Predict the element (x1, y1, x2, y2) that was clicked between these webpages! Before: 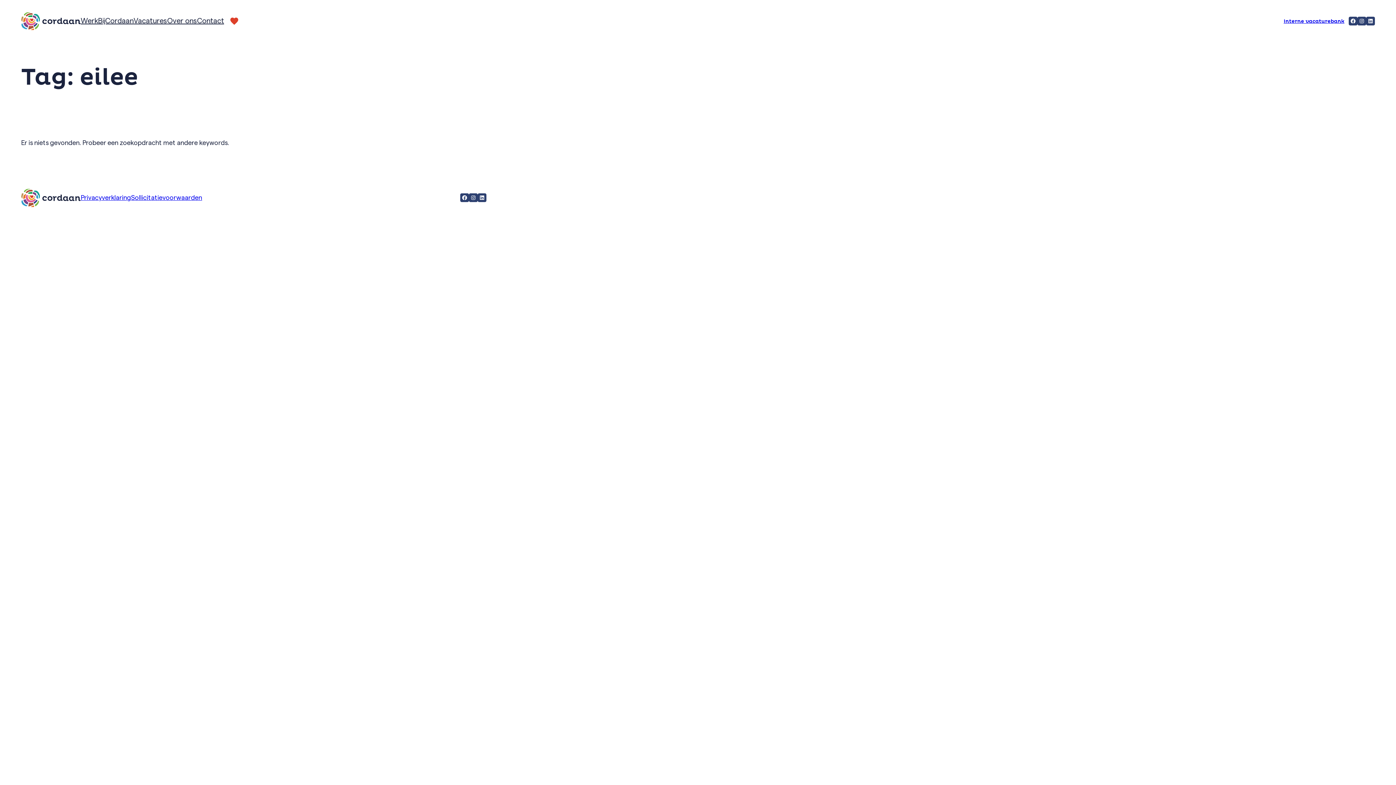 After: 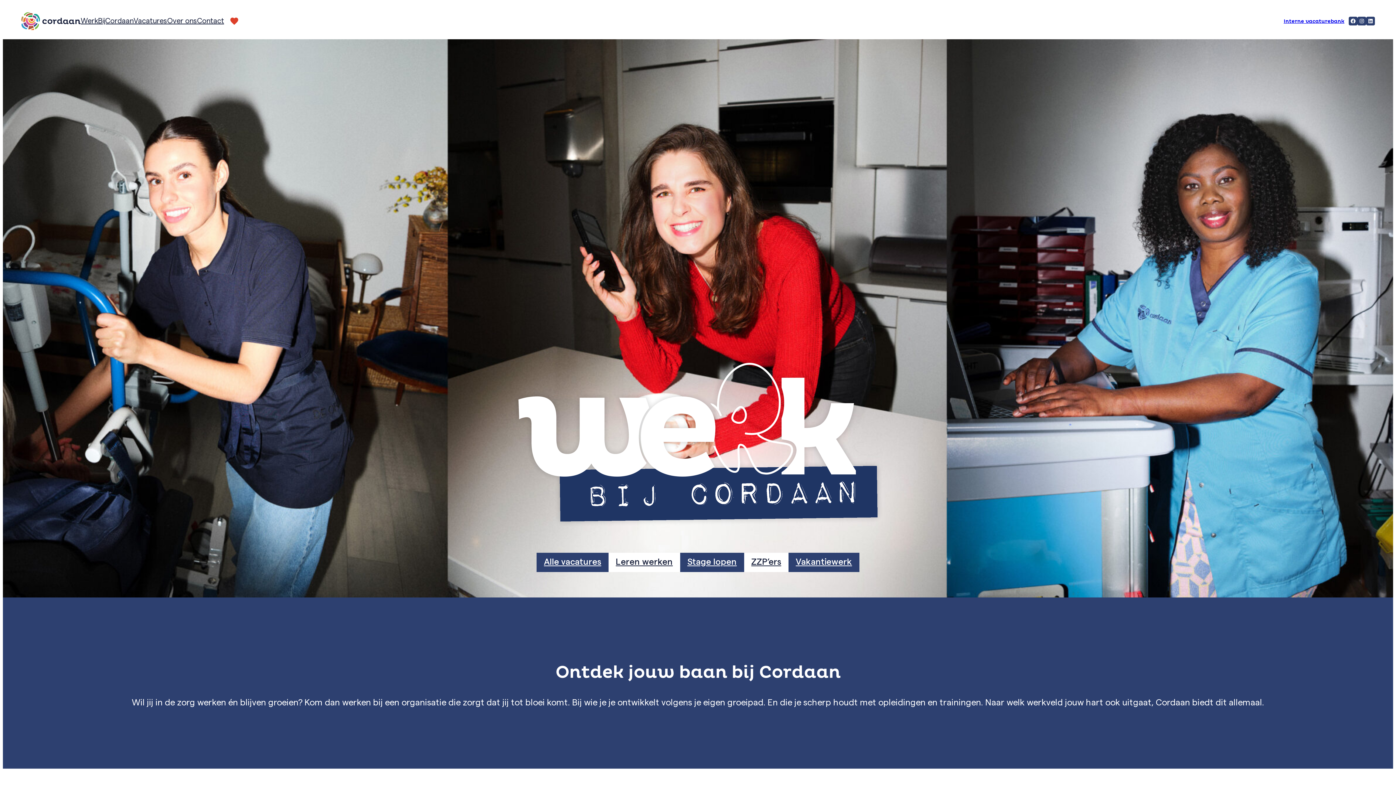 Action: bbox: (21, 188, 80, 207)